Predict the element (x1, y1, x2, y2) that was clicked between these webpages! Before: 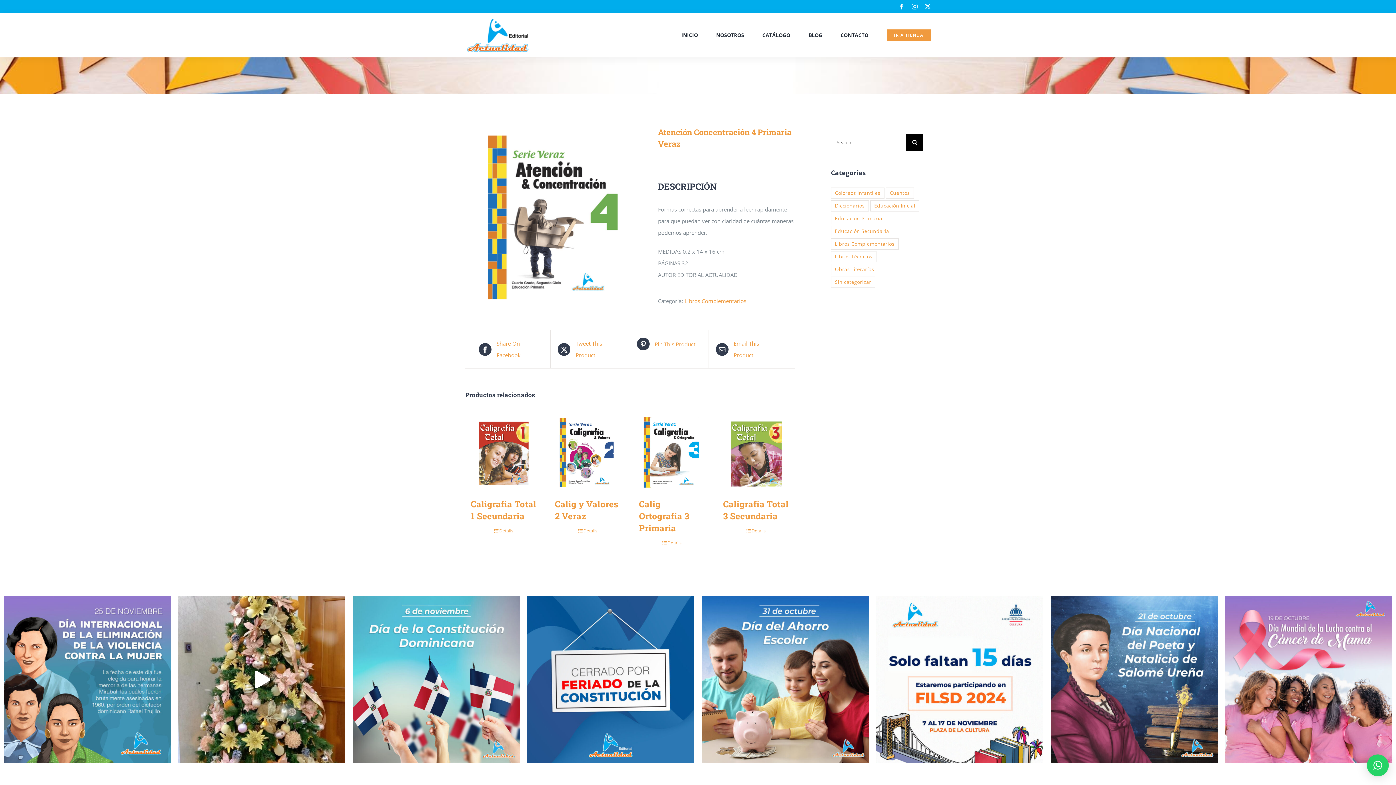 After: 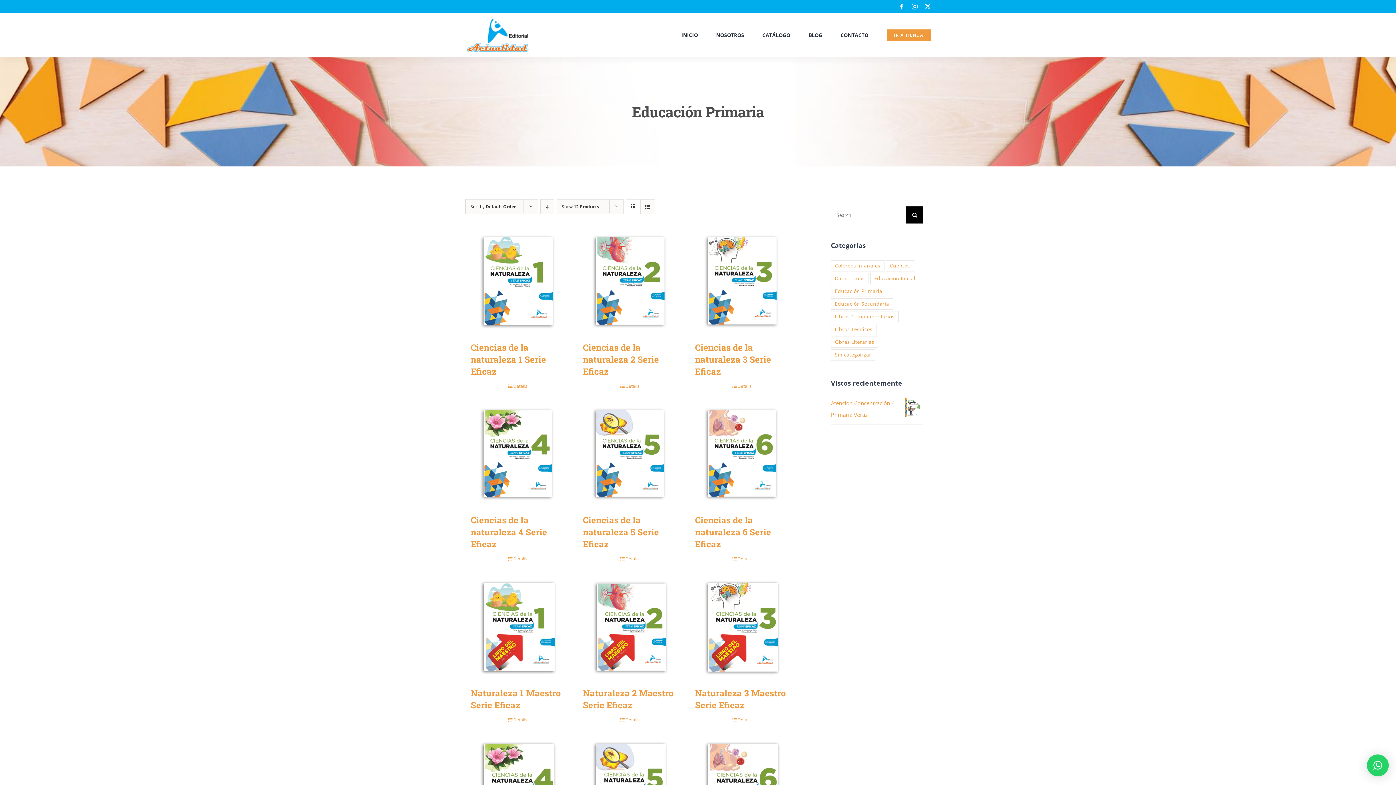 Action: bbox: (831, 213, 886, 224) label: Educación Primaria (155 elementos)